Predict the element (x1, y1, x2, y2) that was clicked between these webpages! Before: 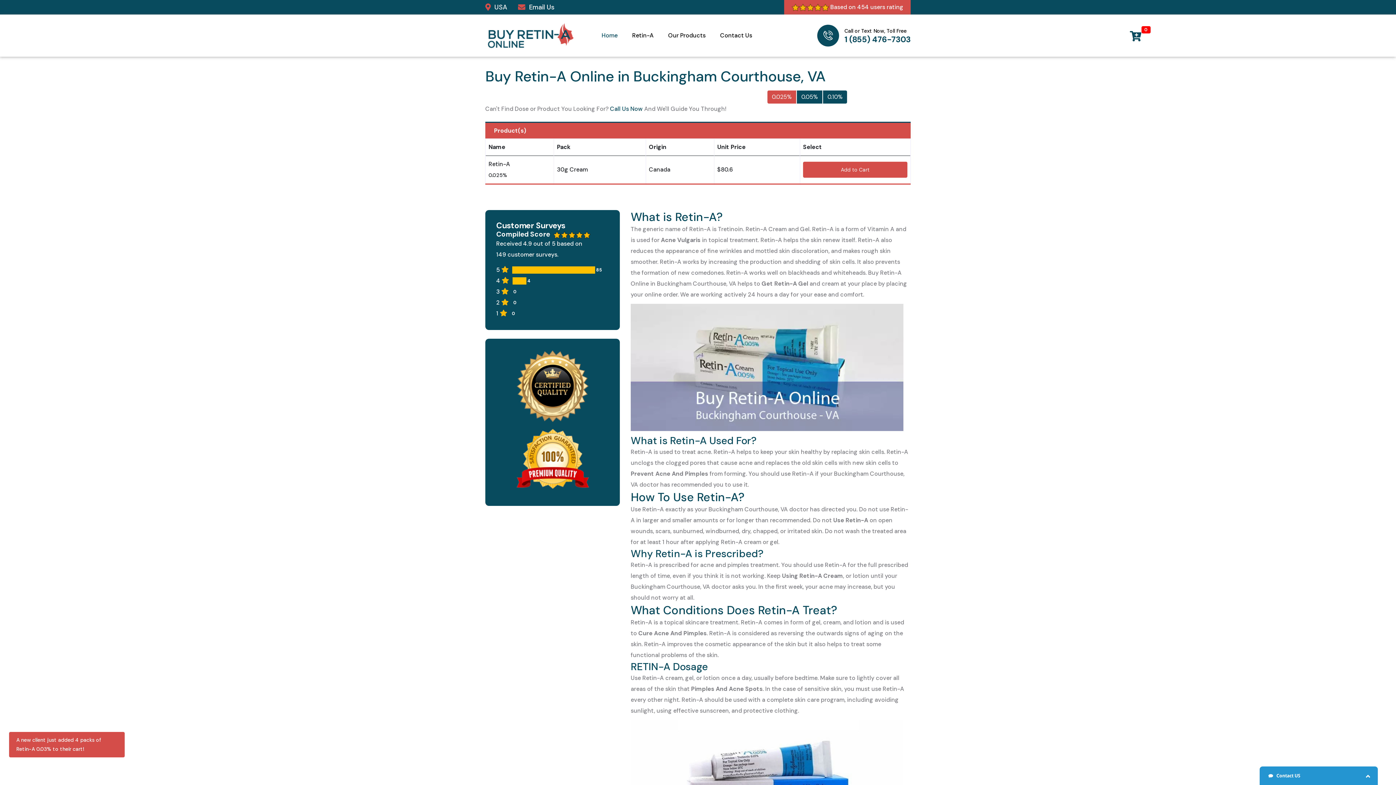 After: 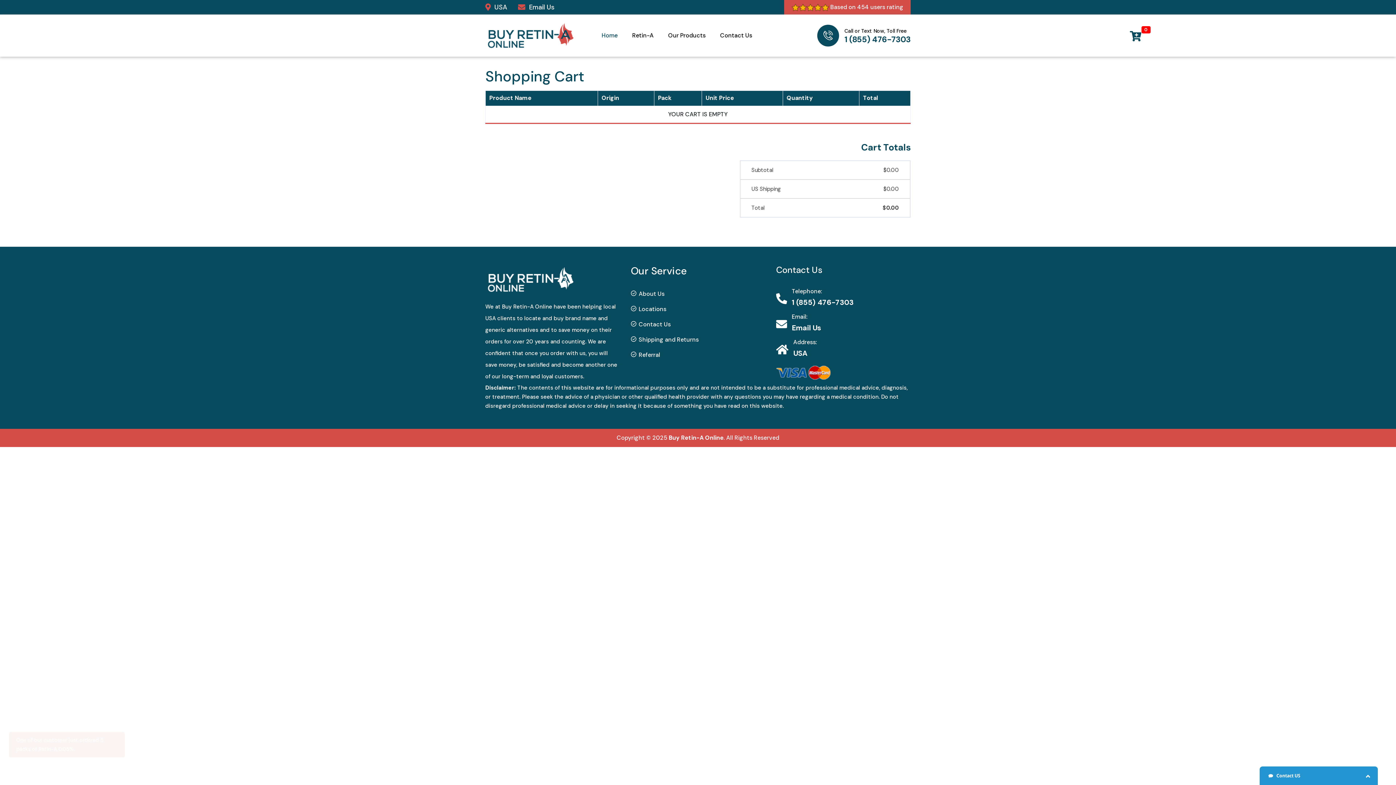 Action: bbox: (1130, 34, 1141, 41) label: 0